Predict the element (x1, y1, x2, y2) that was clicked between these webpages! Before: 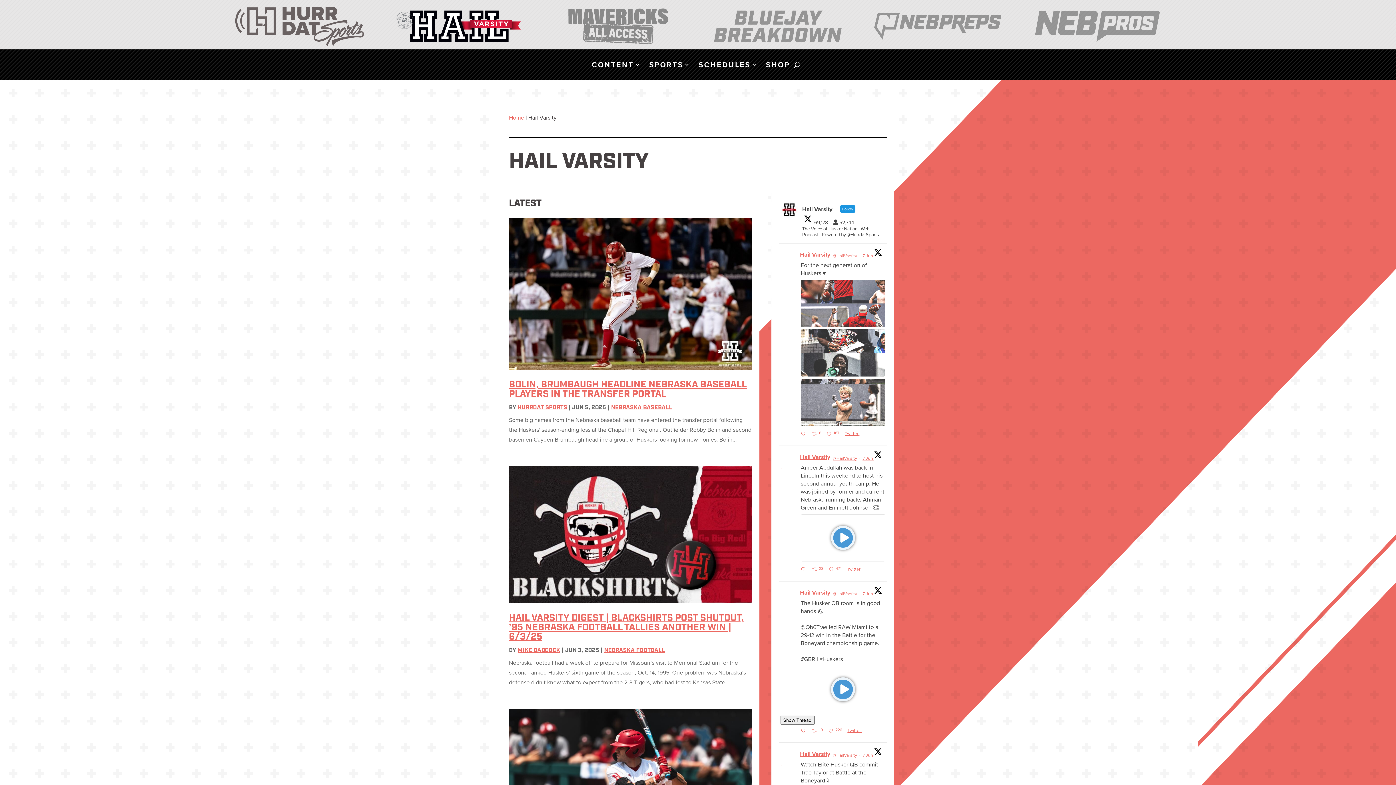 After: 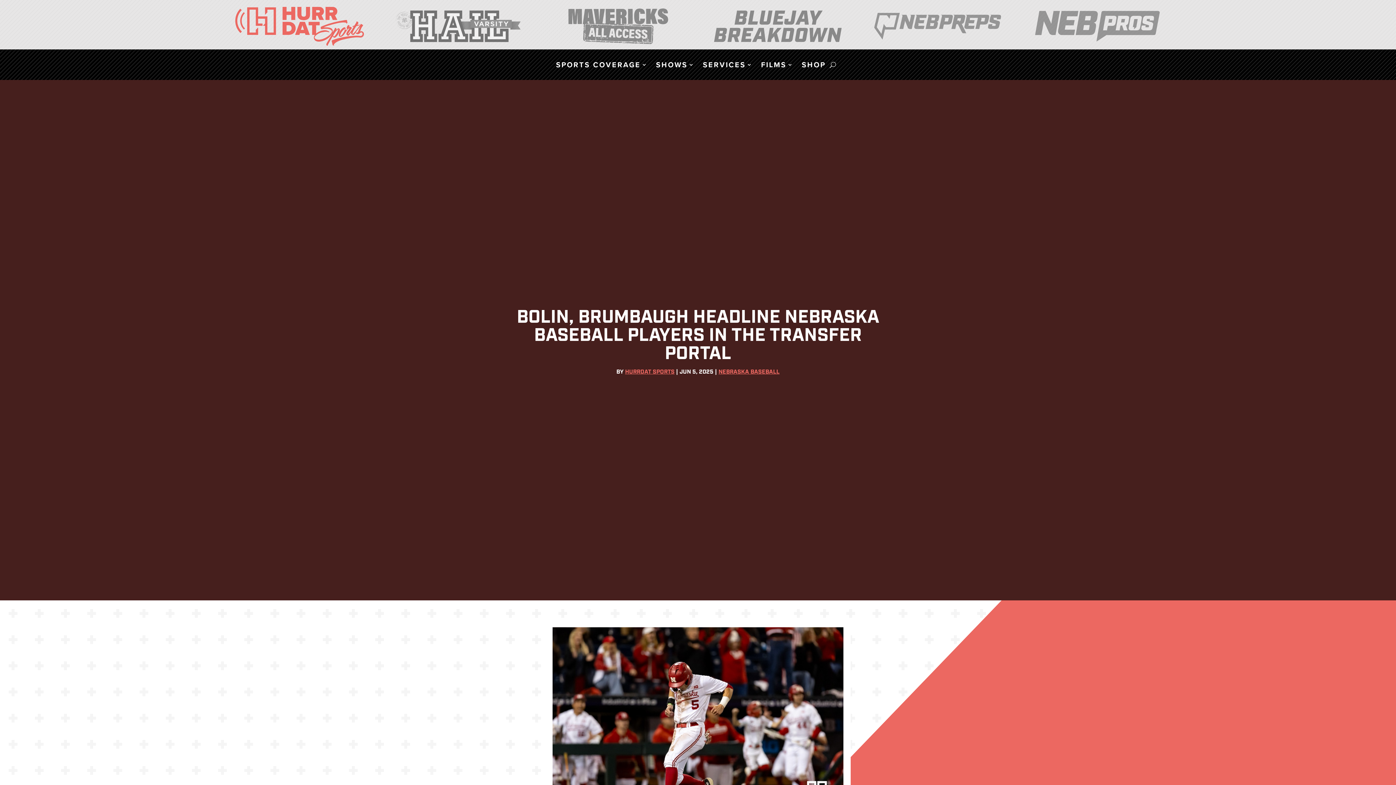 Action: bbox: (509, 217, 752, 369)